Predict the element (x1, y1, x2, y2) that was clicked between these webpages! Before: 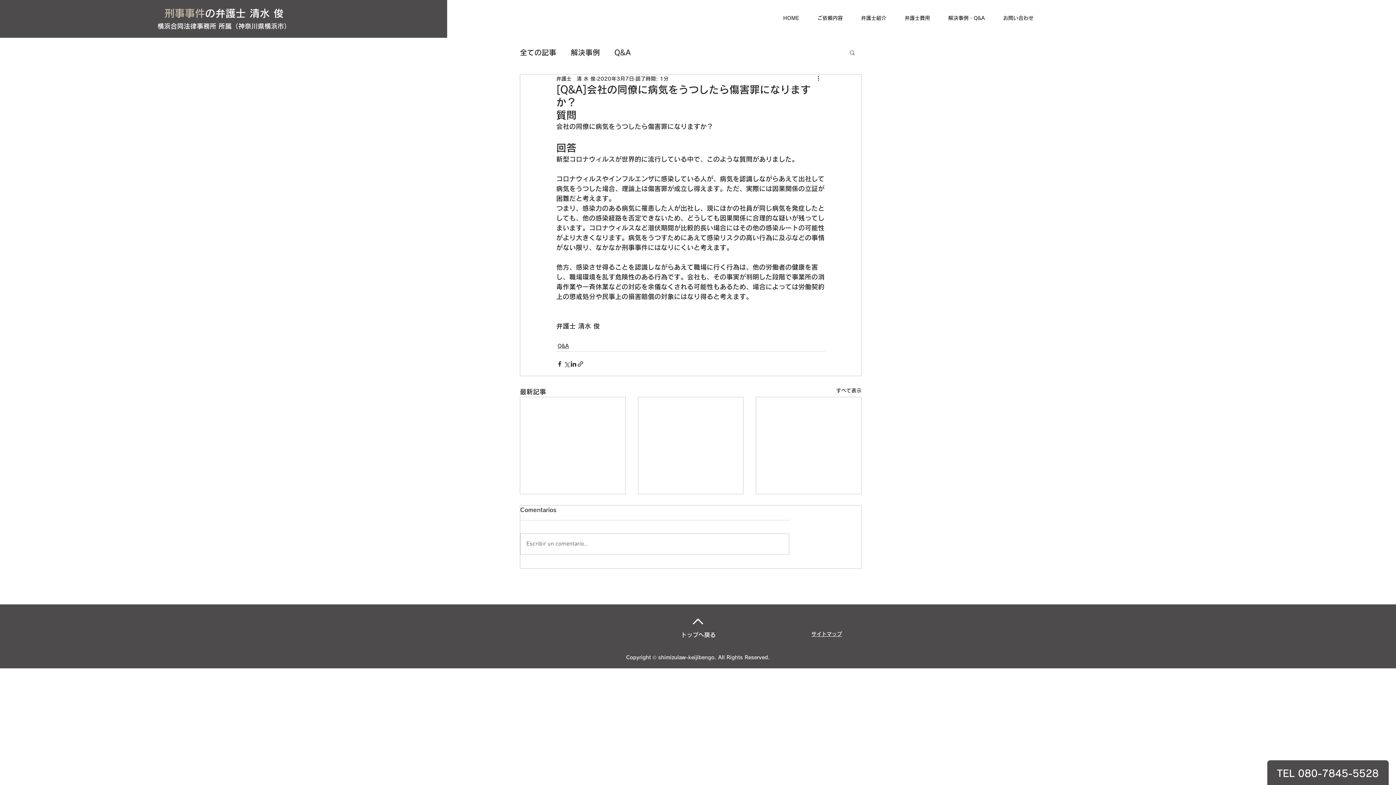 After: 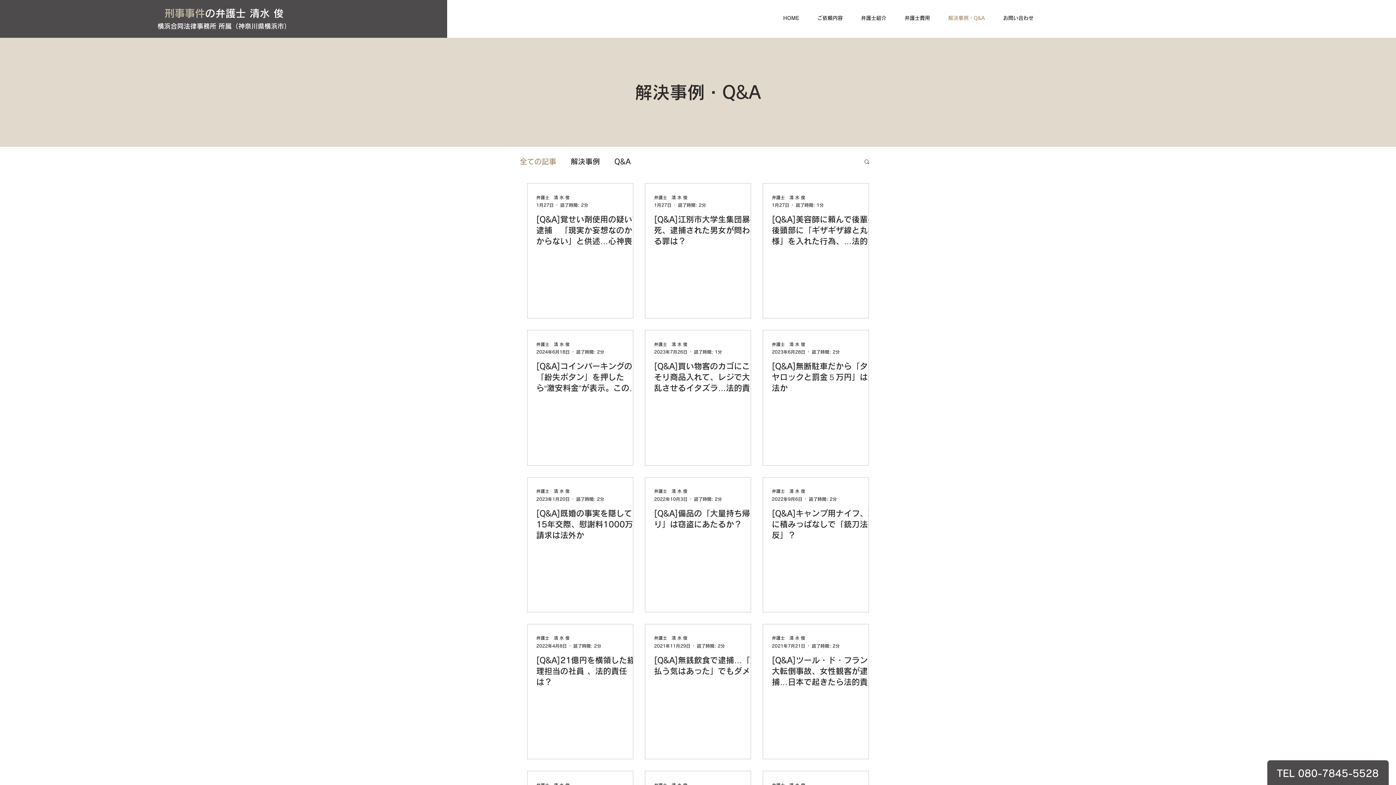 Action: bbox: (939, 13, 994, 22) label: 解決事例・Q&A